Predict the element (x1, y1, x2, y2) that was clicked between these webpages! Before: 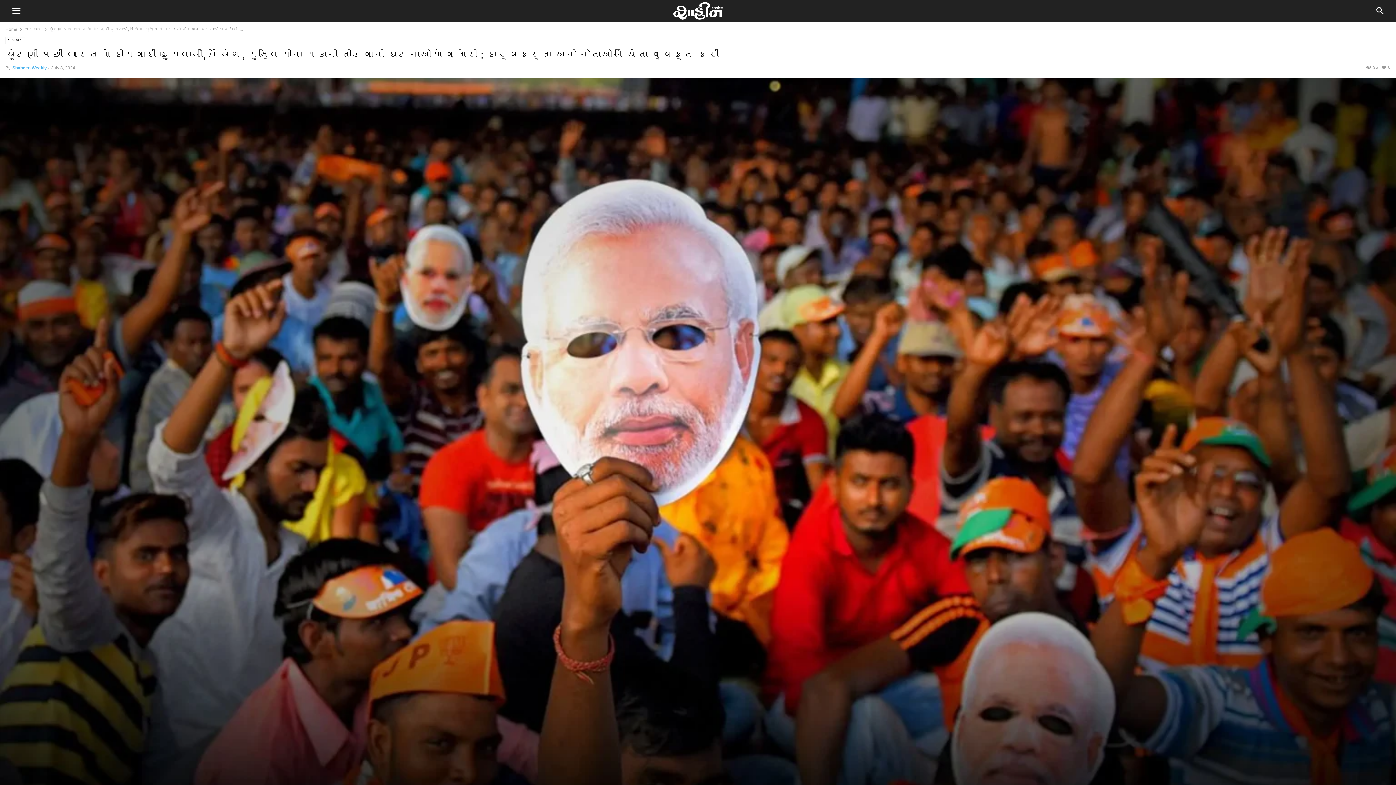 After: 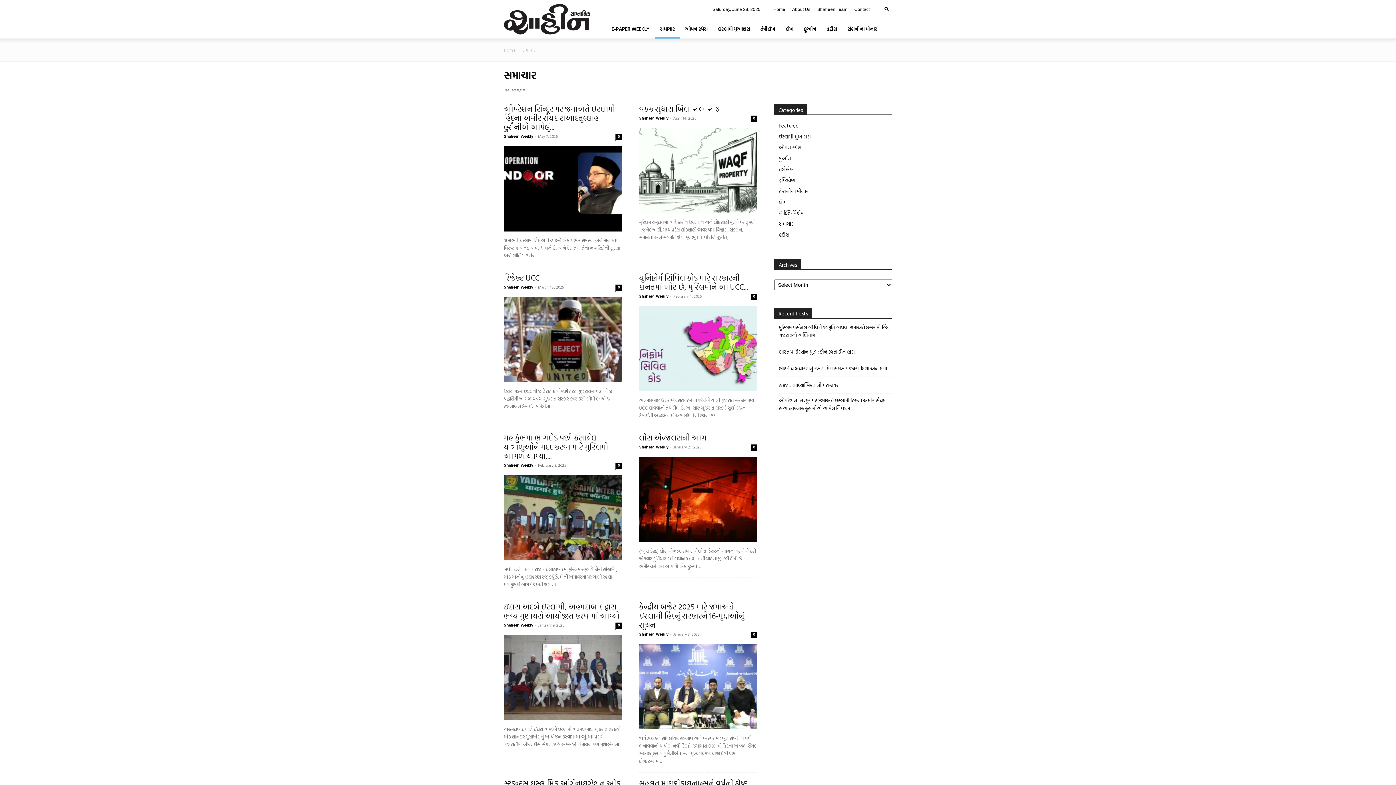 Action: bbox: (5, 37, 25, 44) label: સમાચાર